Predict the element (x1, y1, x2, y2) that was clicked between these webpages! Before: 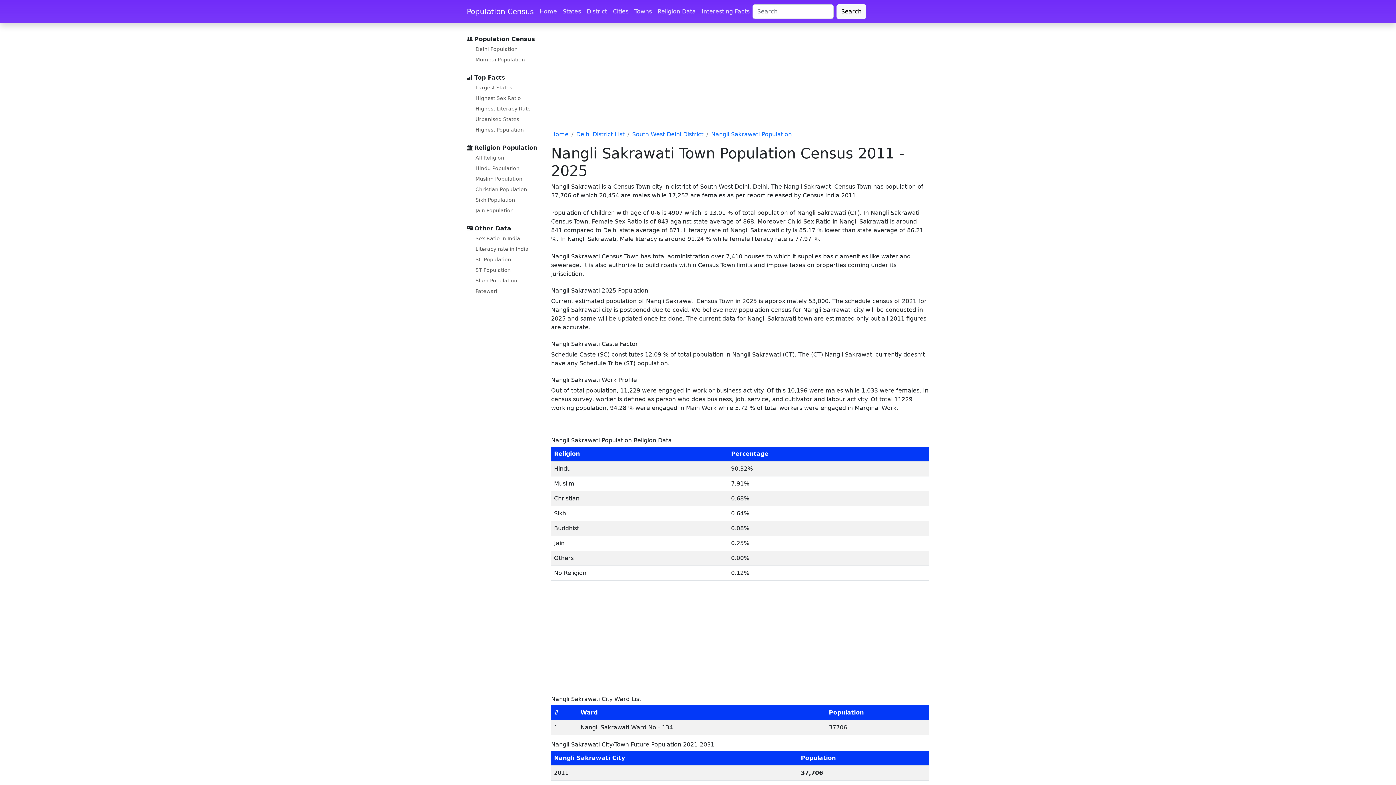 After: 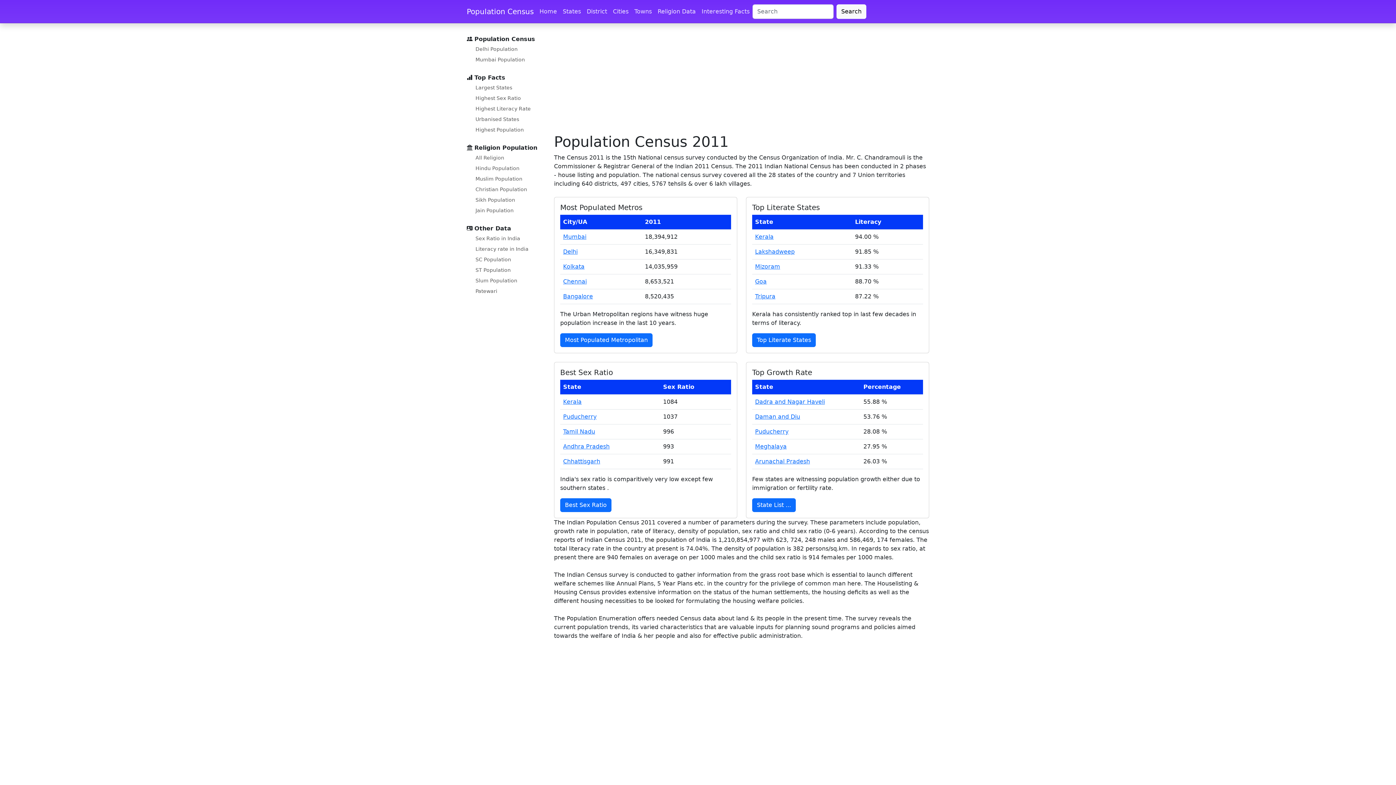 Action: bbox: (551, 130, 568, 137) label: Home